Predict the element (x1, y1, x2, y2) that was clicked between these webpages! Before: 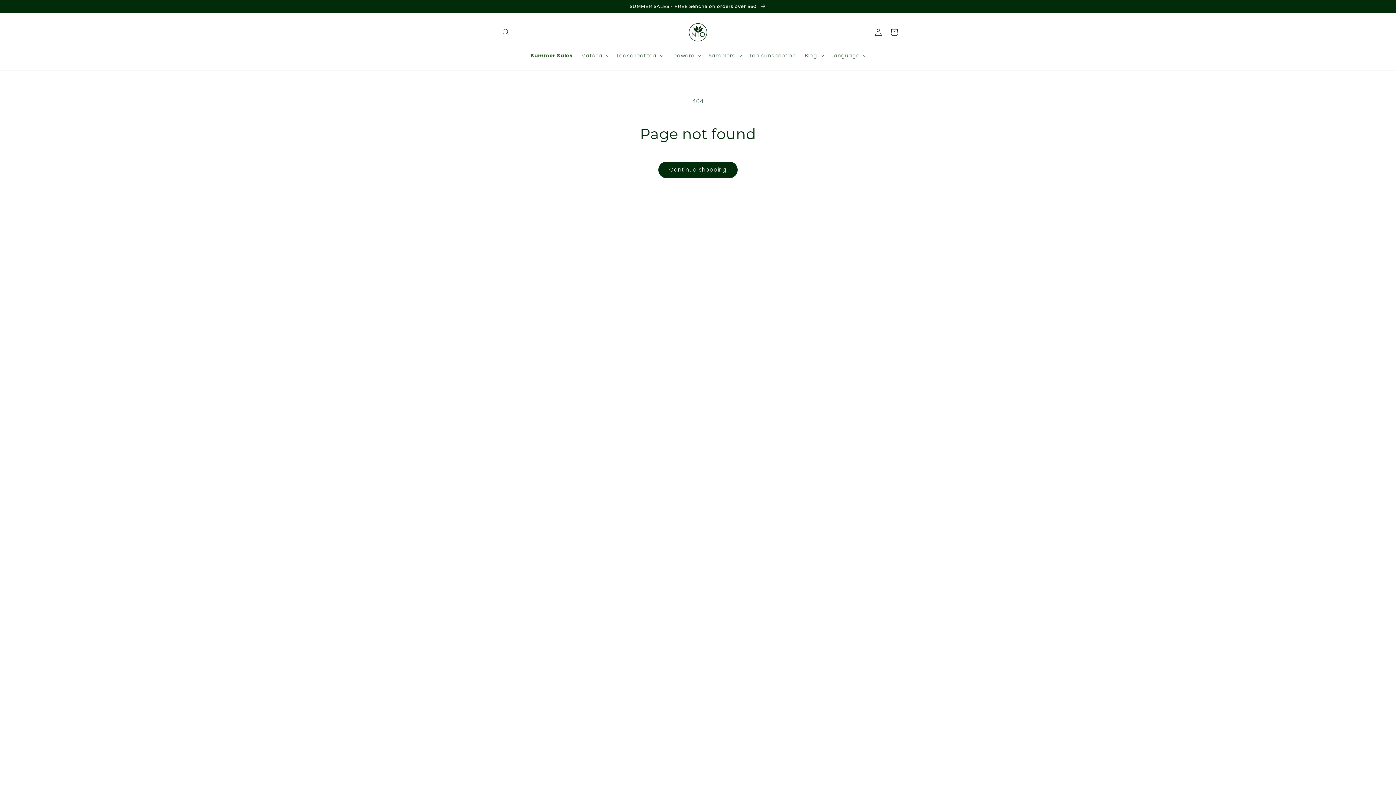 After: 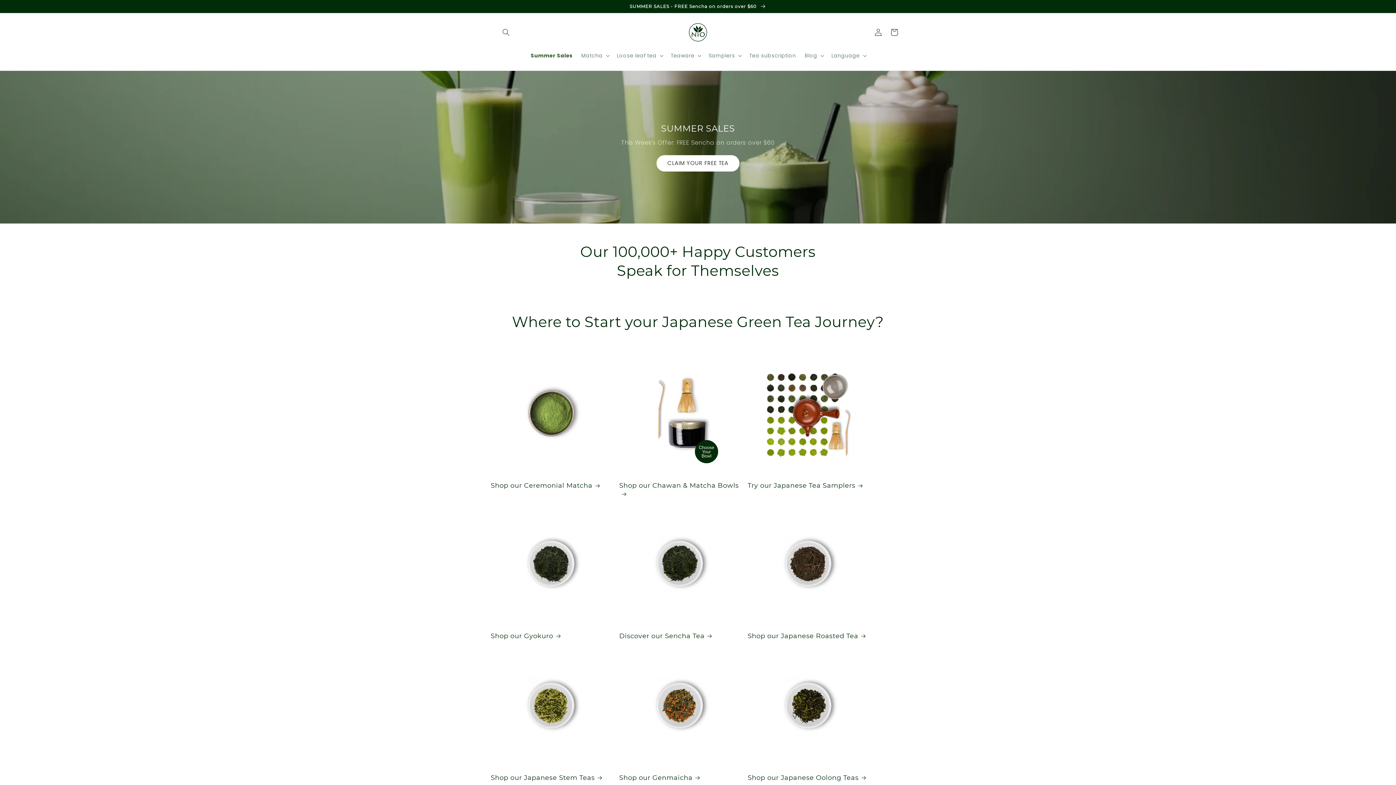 Action: bbox: (686, 20, 710, 44)